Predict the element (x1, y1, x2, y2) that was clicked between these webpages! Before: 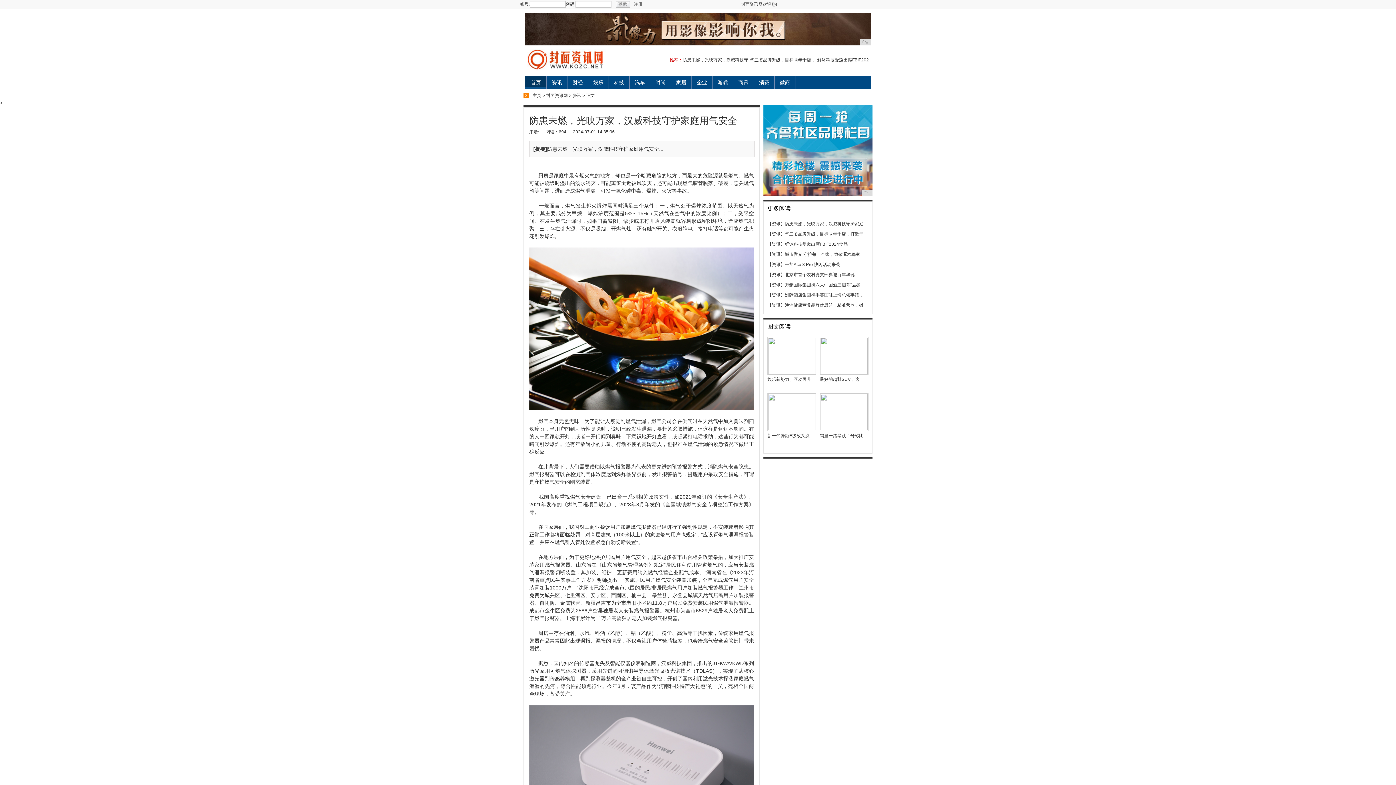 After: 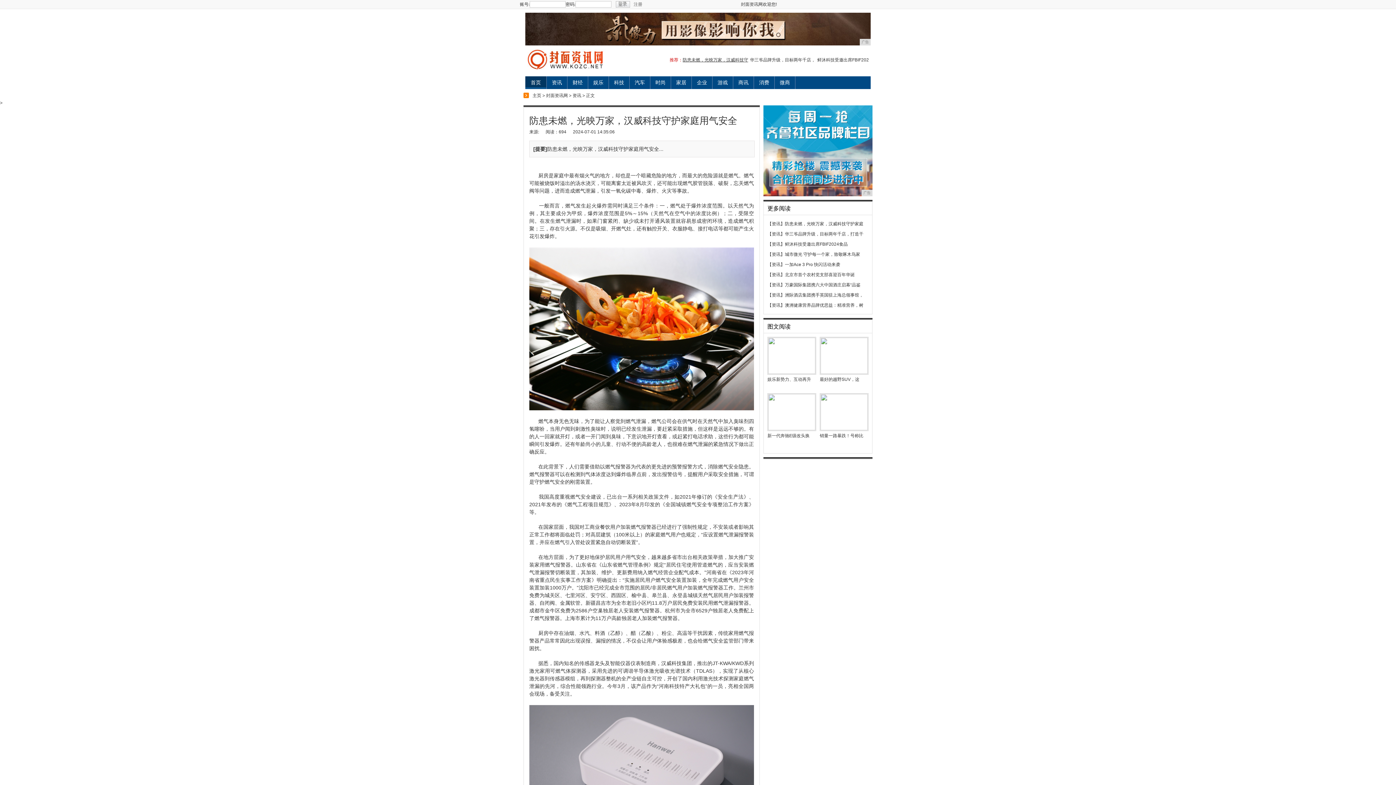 Action: label: 防患未燃，光映万家，汉威科技守 bbox: (682, 57, 750, 62)